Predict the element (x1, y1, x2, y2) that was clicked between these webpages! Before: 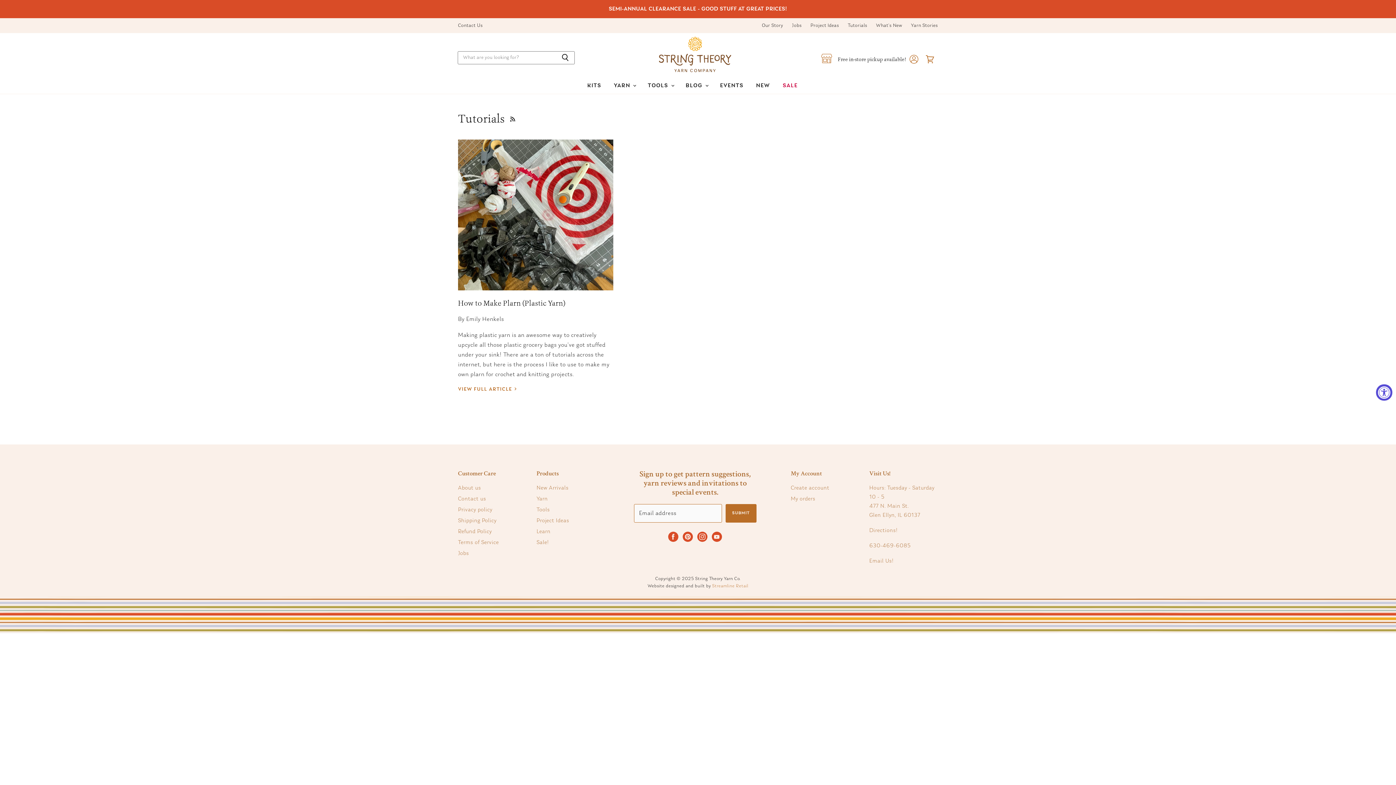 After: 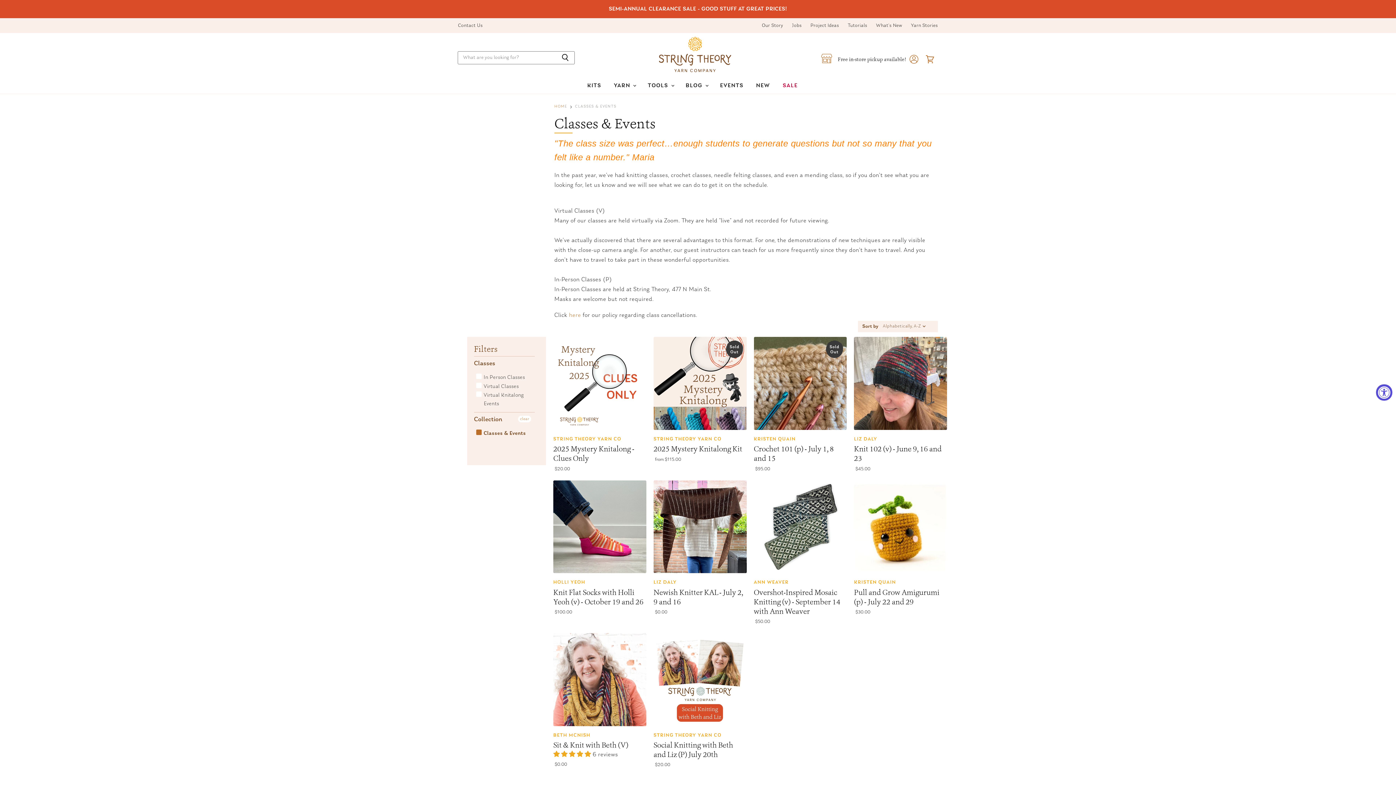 Action: label: EVENTS bbox: (714, 78, 749, 93)